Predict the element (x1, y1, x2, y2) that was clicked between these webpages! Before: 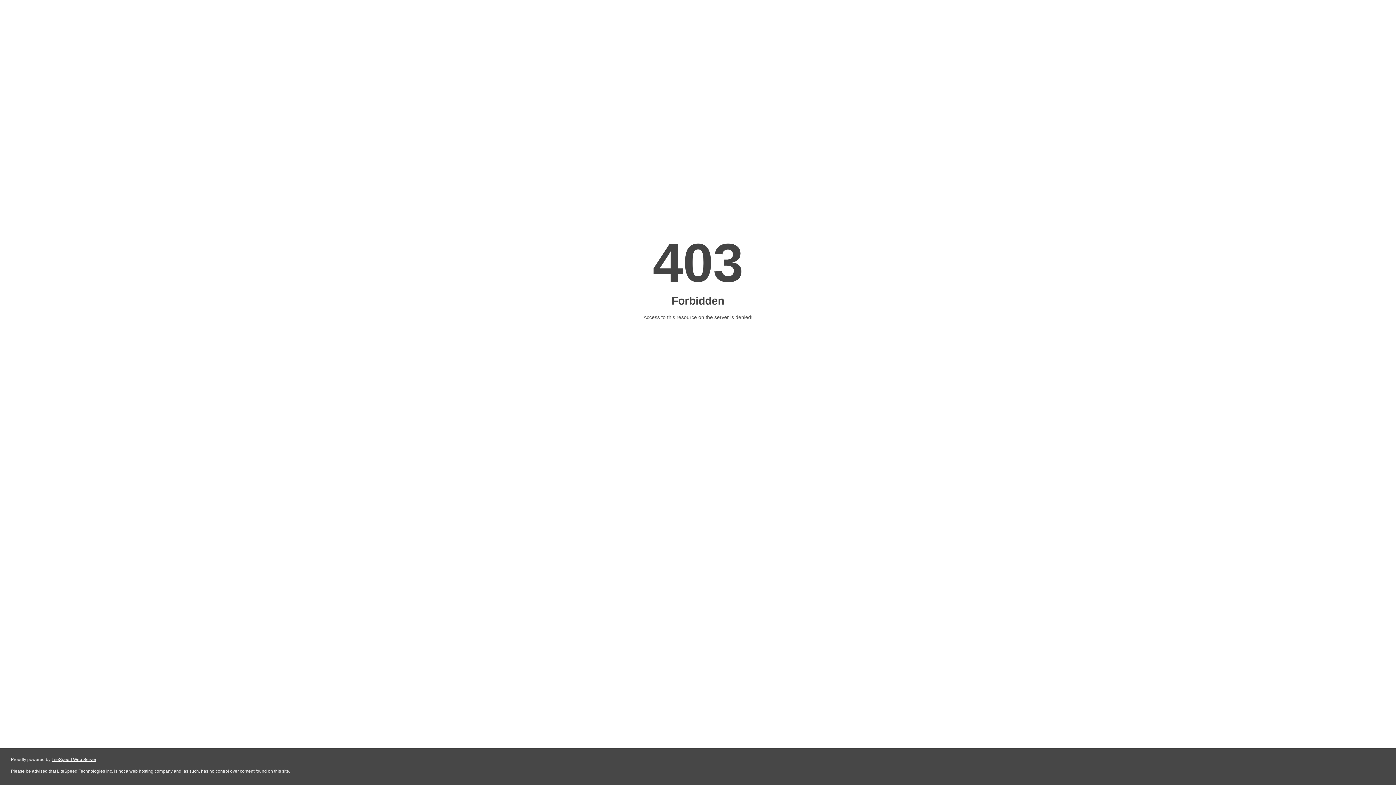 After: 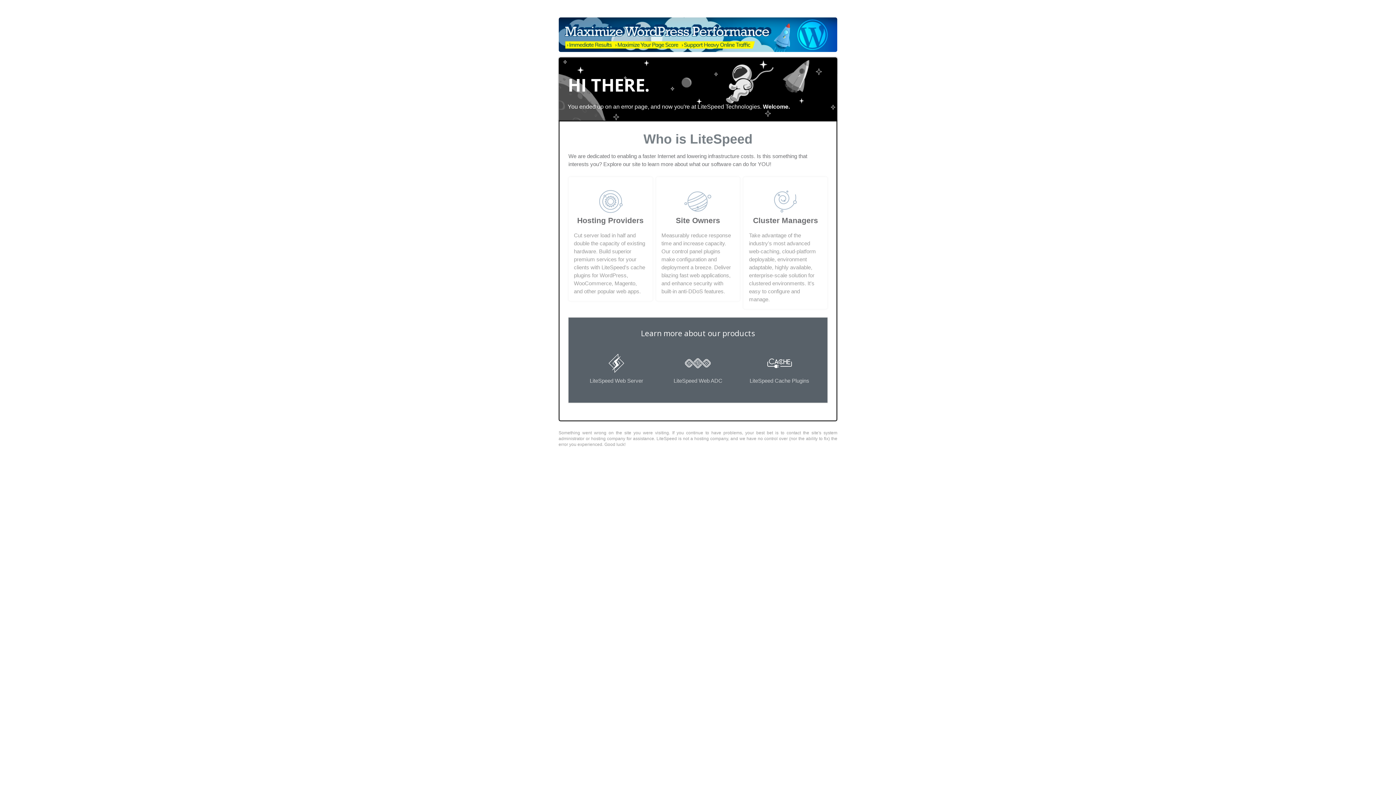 Action: label: LiteSpeed Web Server bbox: (51, 757, 96, 762)